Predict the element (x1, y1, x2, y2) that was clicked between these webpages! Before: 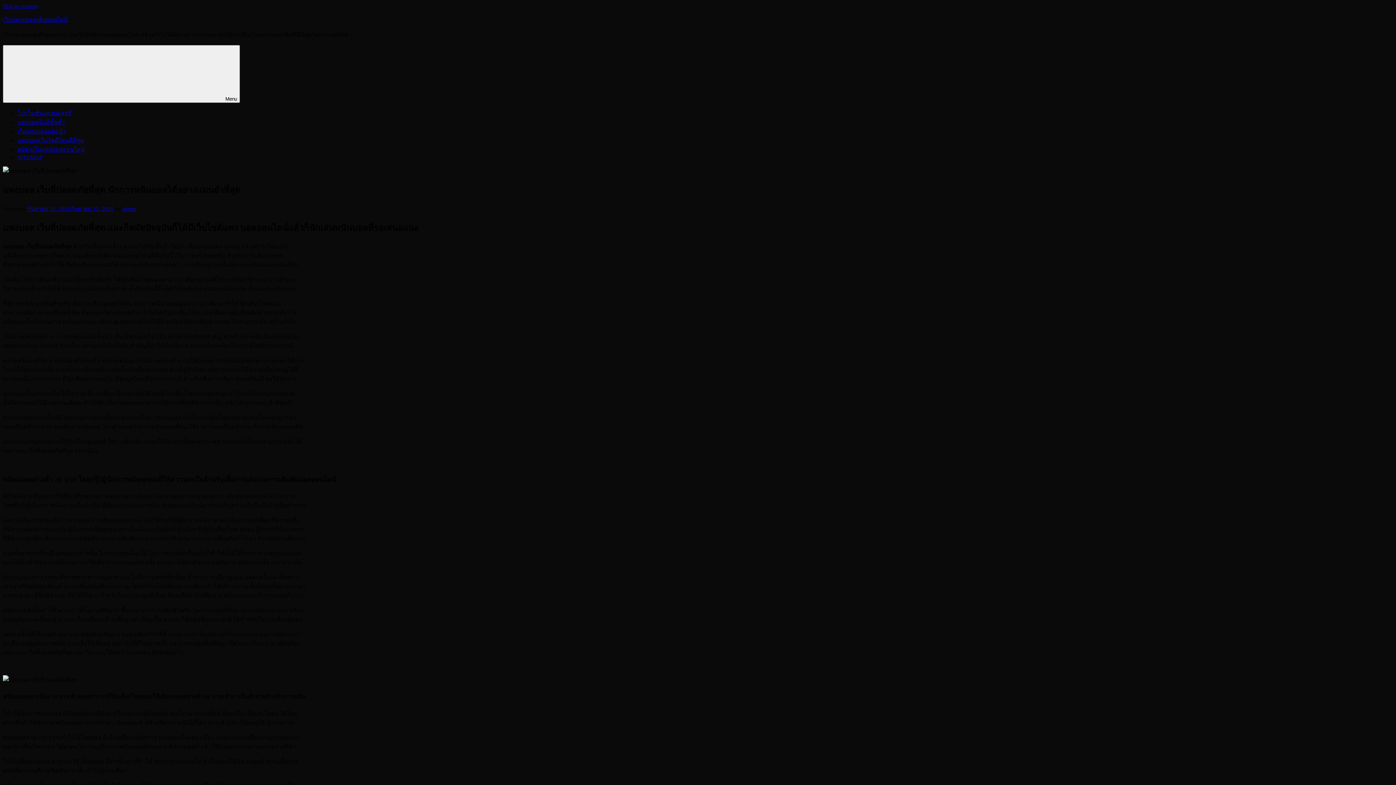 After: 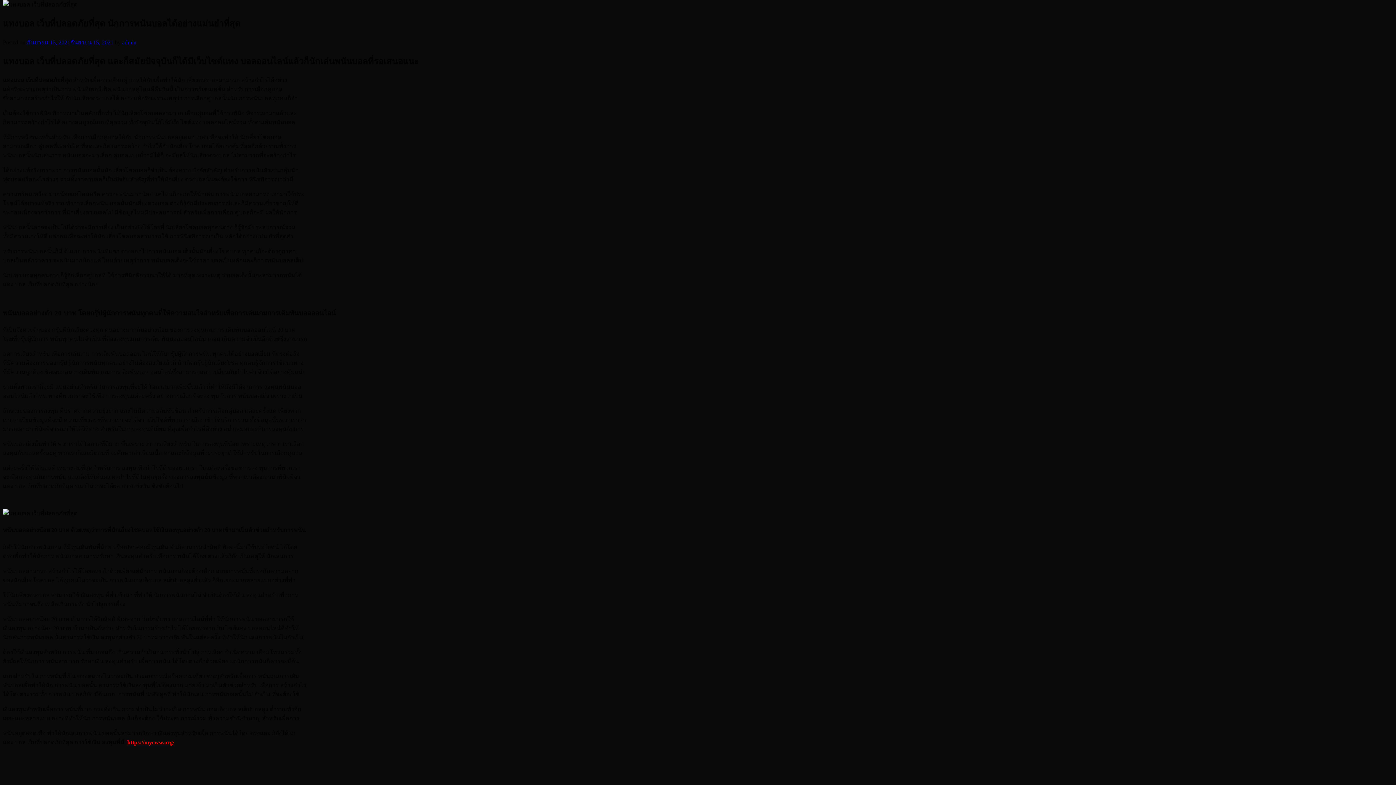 Action: label: Skip to content bbox: (2, 2, 37, 9)